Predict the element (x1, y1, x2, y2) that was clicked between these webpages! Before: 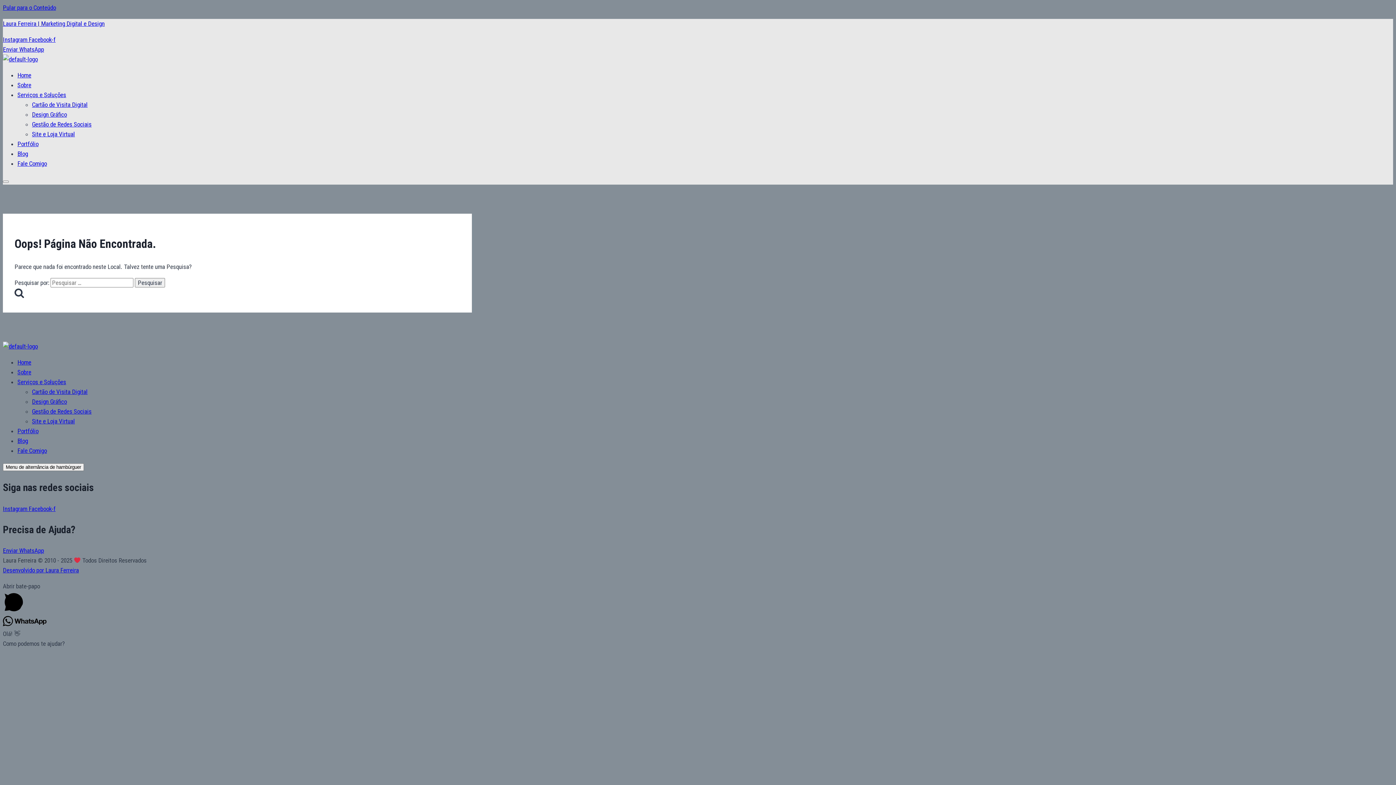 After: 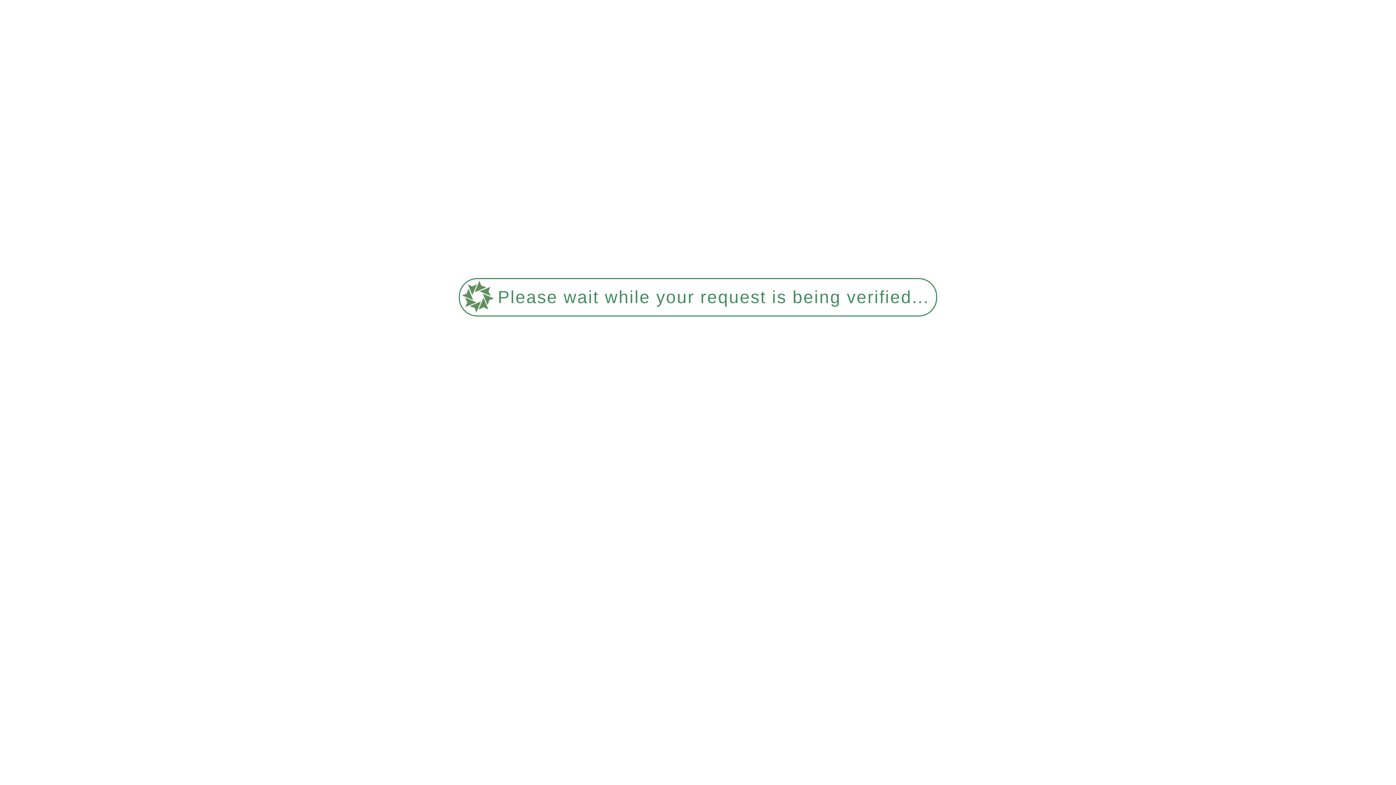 Action: label: Gestão de Redes Sociais bbox: (32, 408, 91, 415)